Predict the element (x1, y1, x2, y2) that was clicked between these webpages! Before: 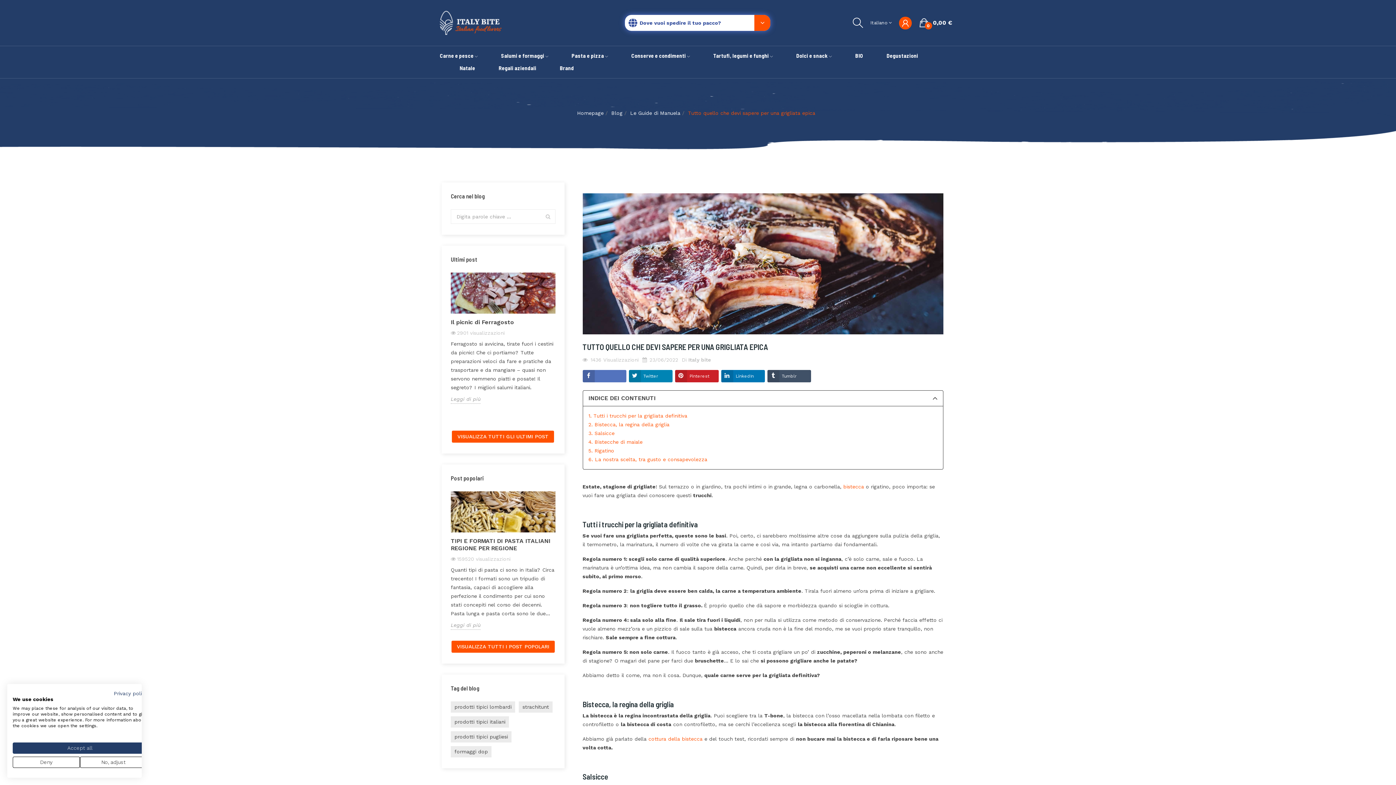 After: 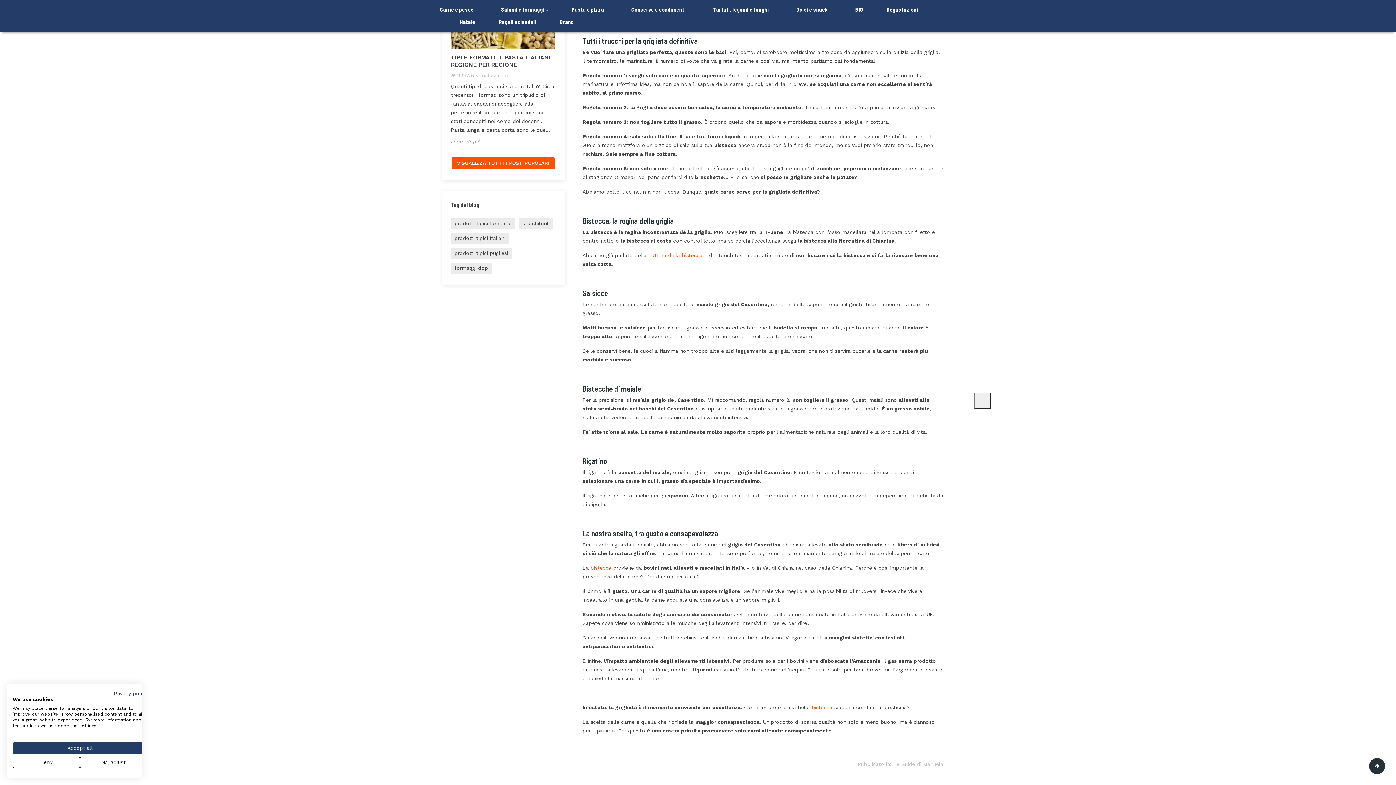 Action: label: 1. Tutti i trucchi per la grigliata definitiva bbox: (588, 412, 687, 418)